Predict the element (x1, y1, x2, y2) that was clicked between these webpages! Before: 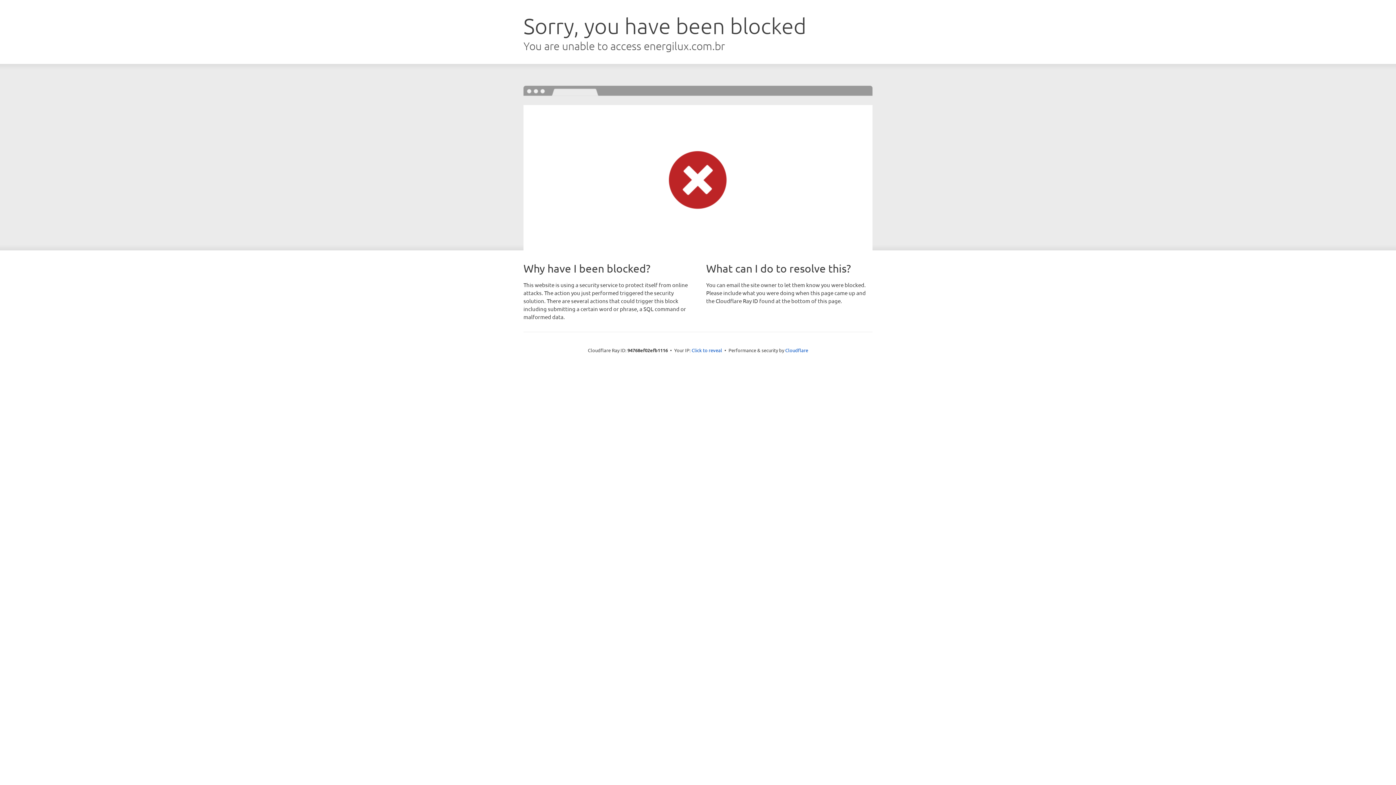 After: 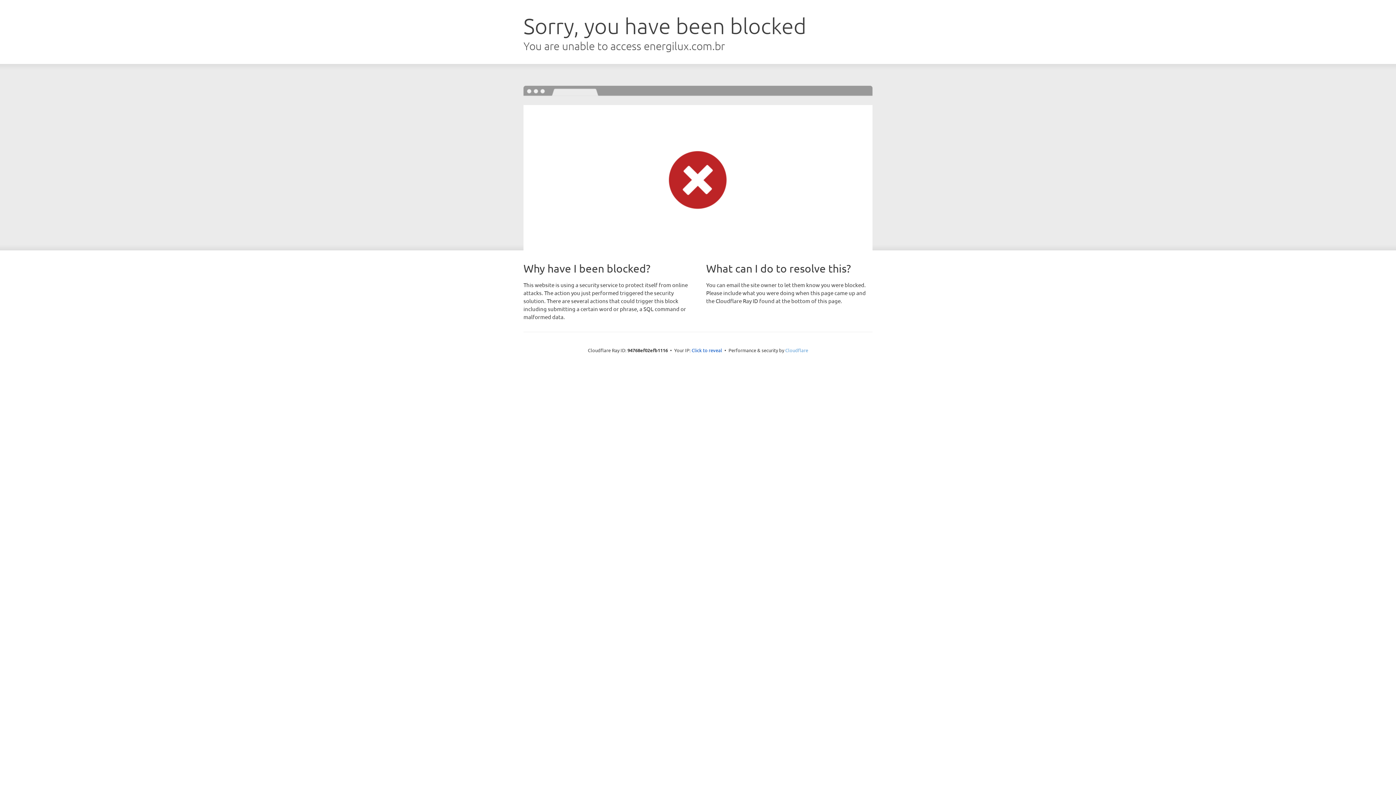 Action: bbox: (785, 347, 808, 353) label: Cloudflare